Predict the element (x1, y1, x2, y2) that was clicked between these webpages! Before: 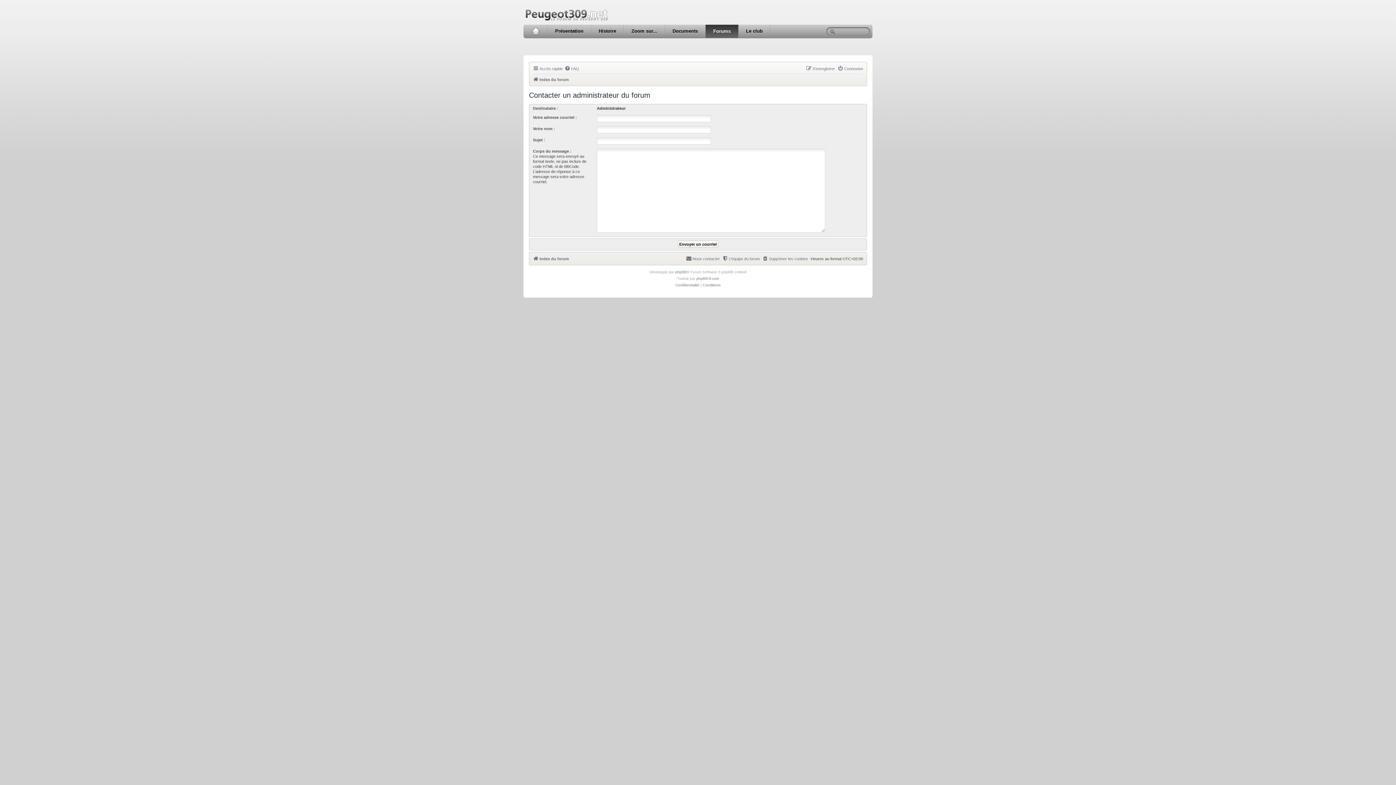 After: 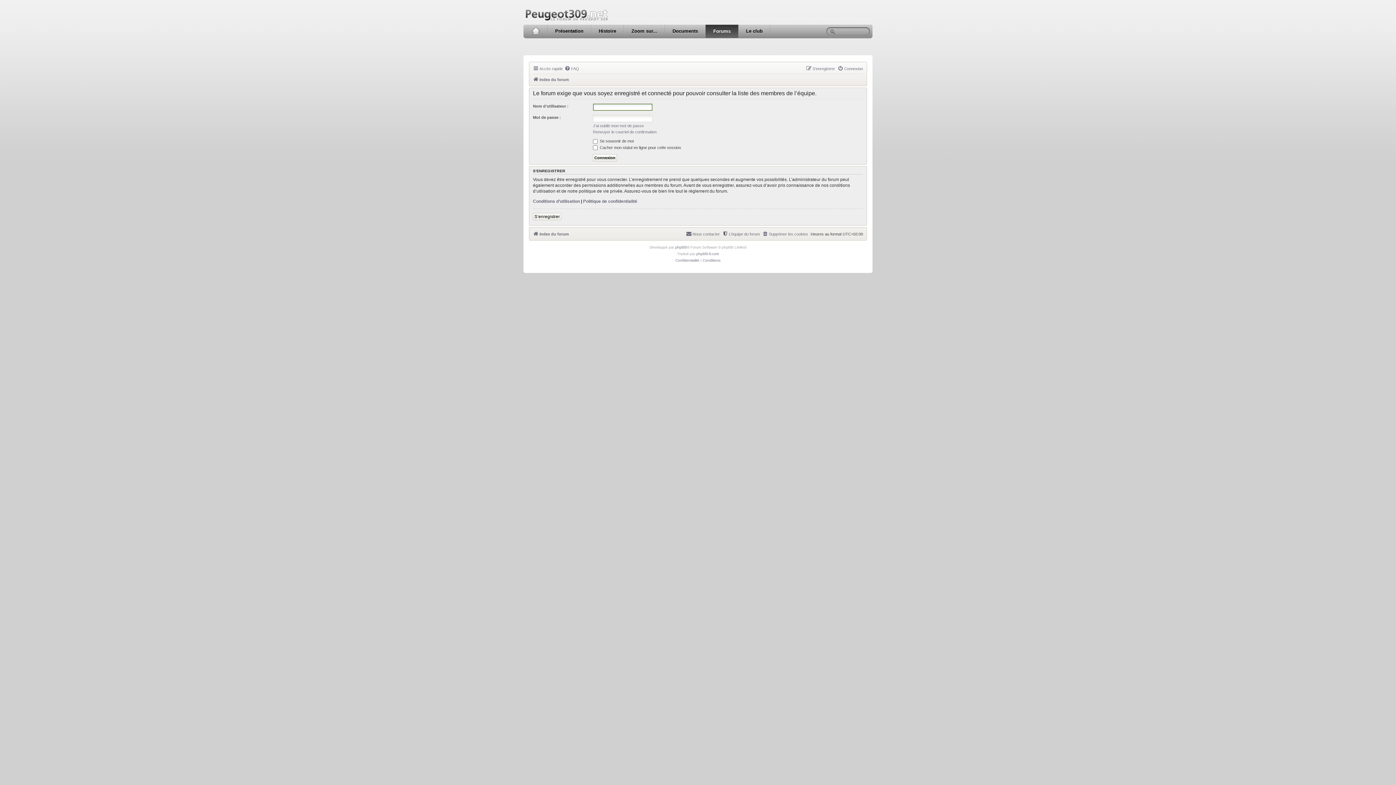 Action: bbox: (722, 254, 760, 263) label: L’équipe du forum